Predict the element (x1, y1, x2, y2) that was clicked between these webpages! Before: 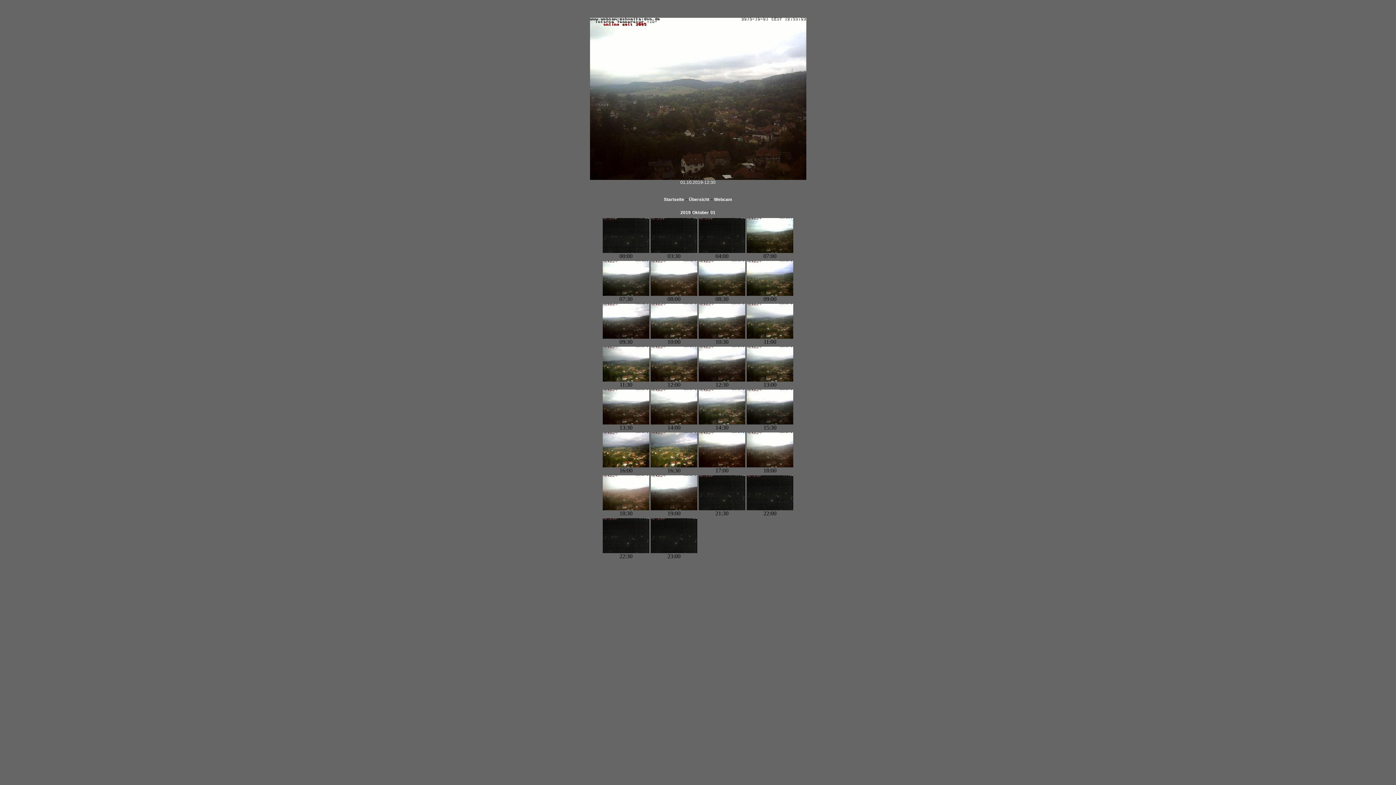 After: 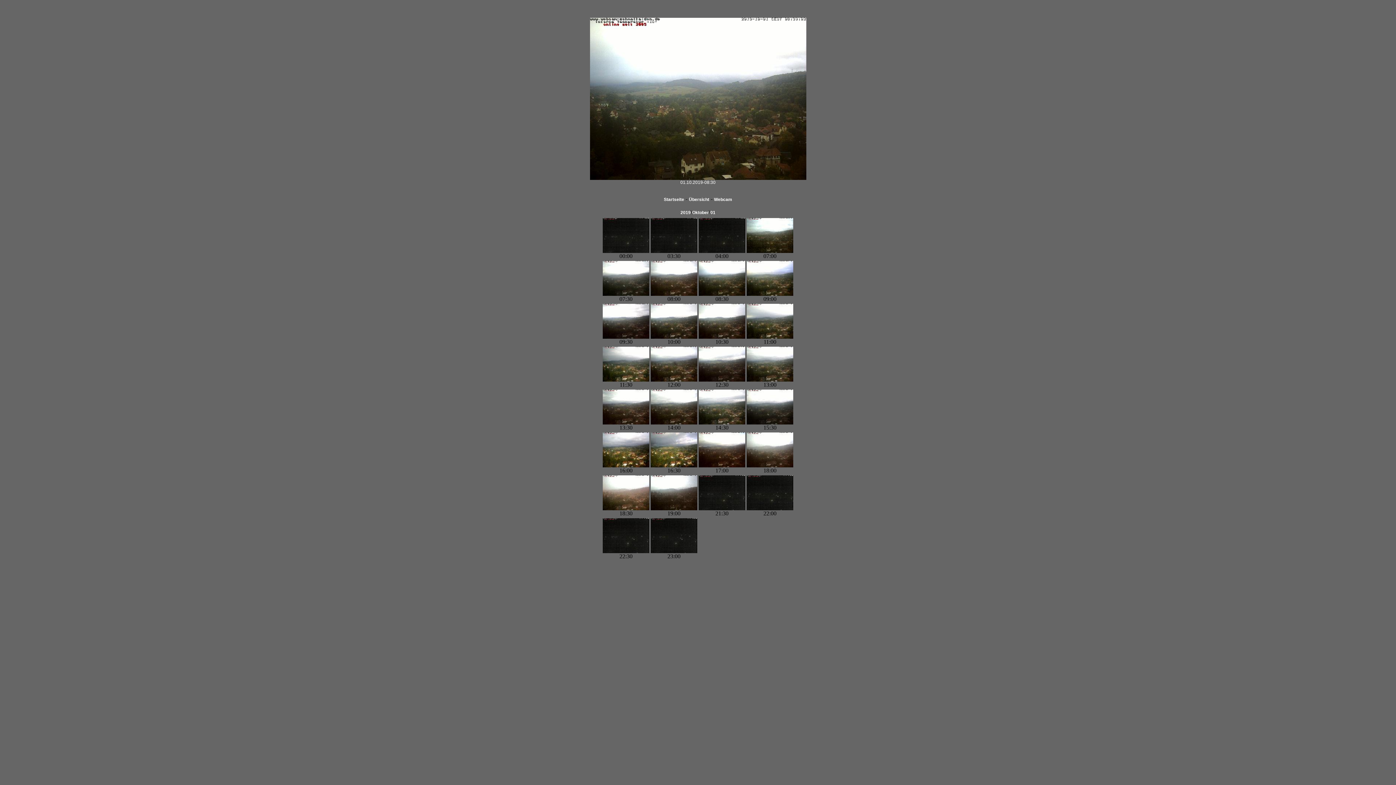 Action: bbox: (698, 292, 745, 297)